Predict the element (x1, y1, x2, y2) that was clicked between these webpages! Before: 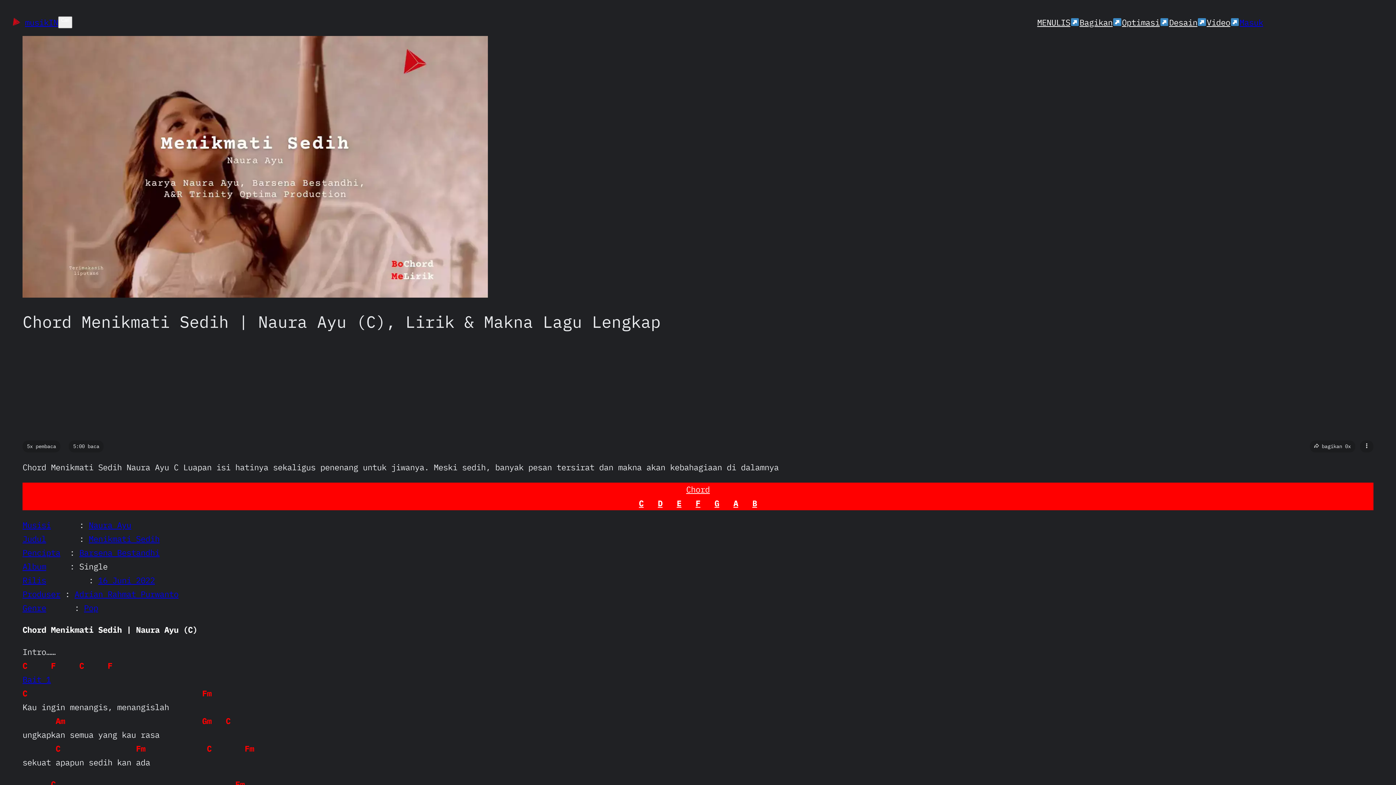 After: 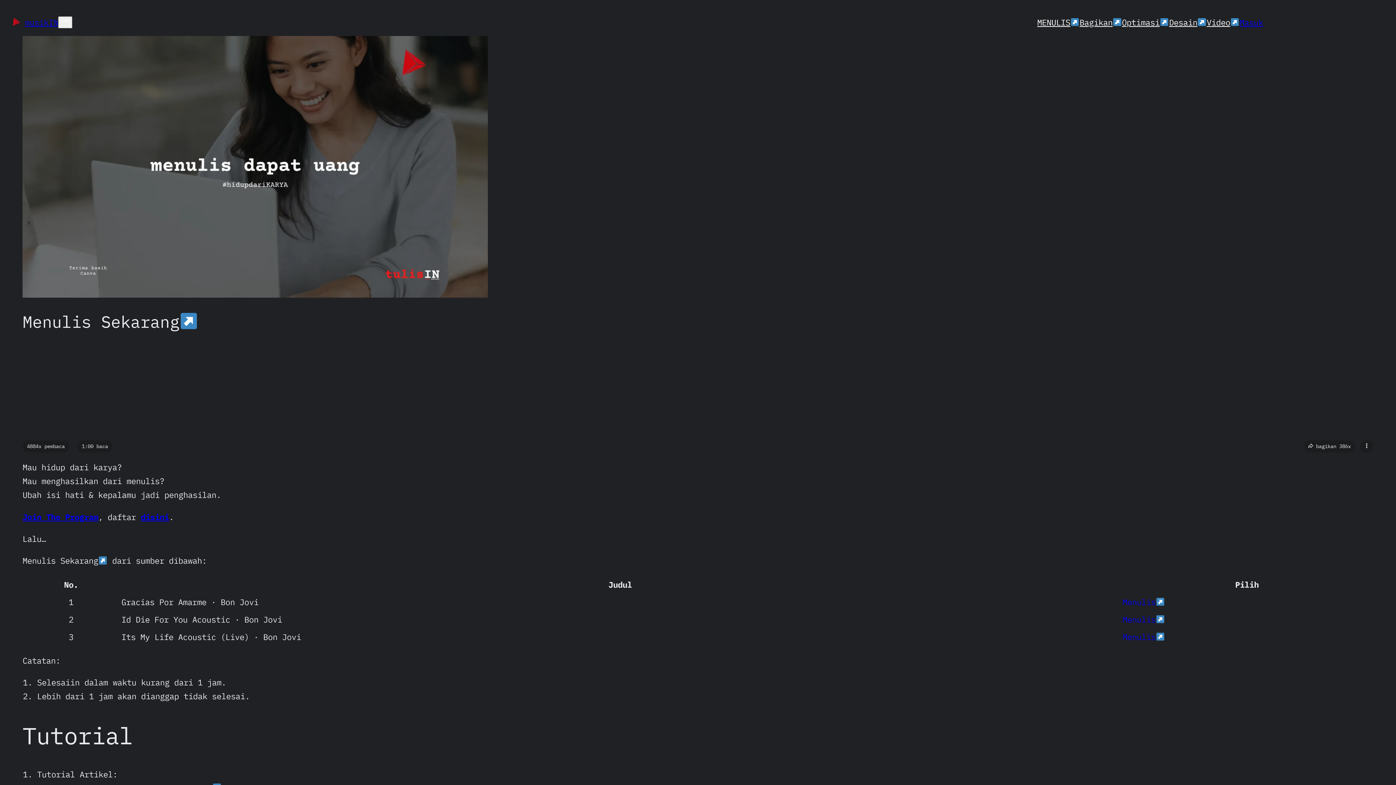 Action: bbox: (88, 533, 159, 544) label: Menikmati Sedih